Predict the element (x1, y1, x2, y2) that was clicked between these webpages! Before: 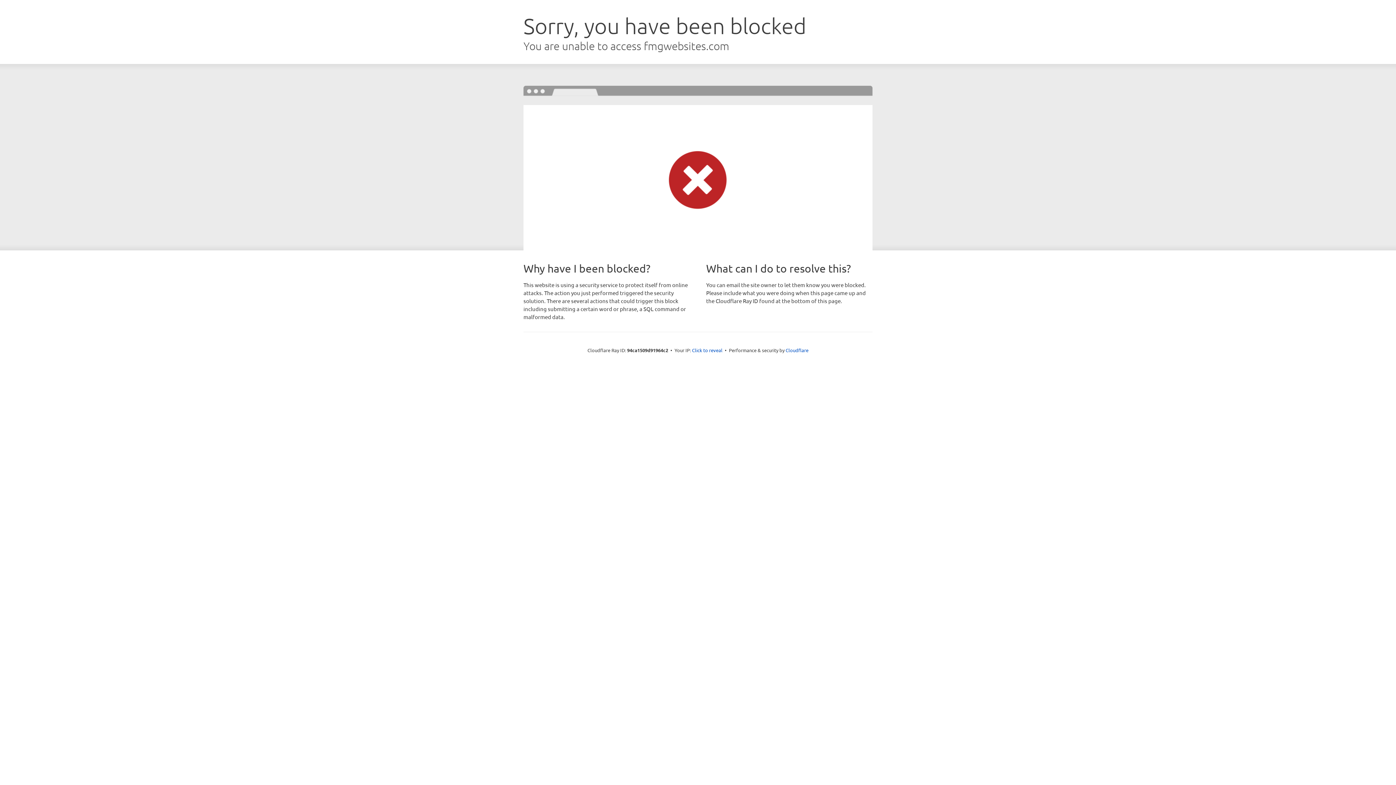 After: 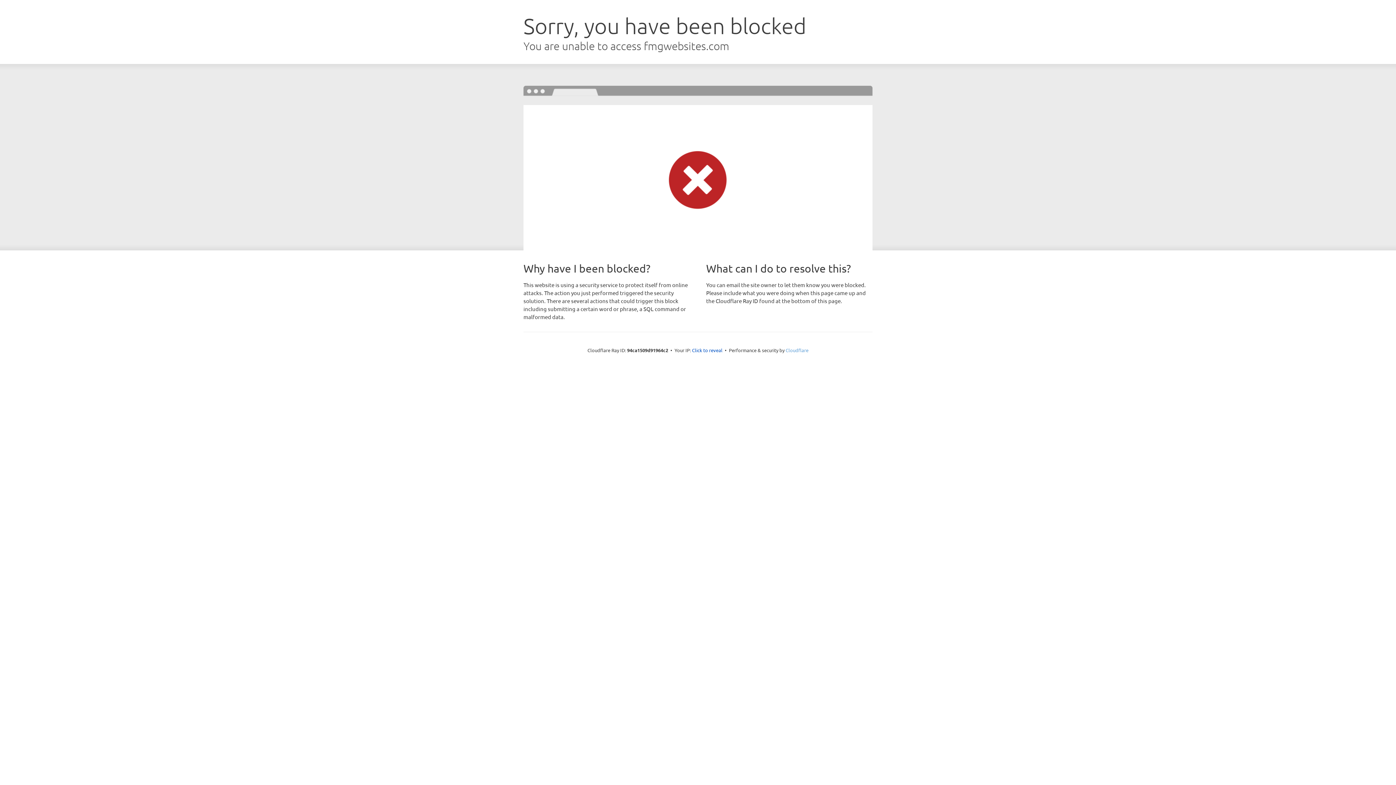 Action: label: Cloudflare bbox: (785, 347, 808, 353)